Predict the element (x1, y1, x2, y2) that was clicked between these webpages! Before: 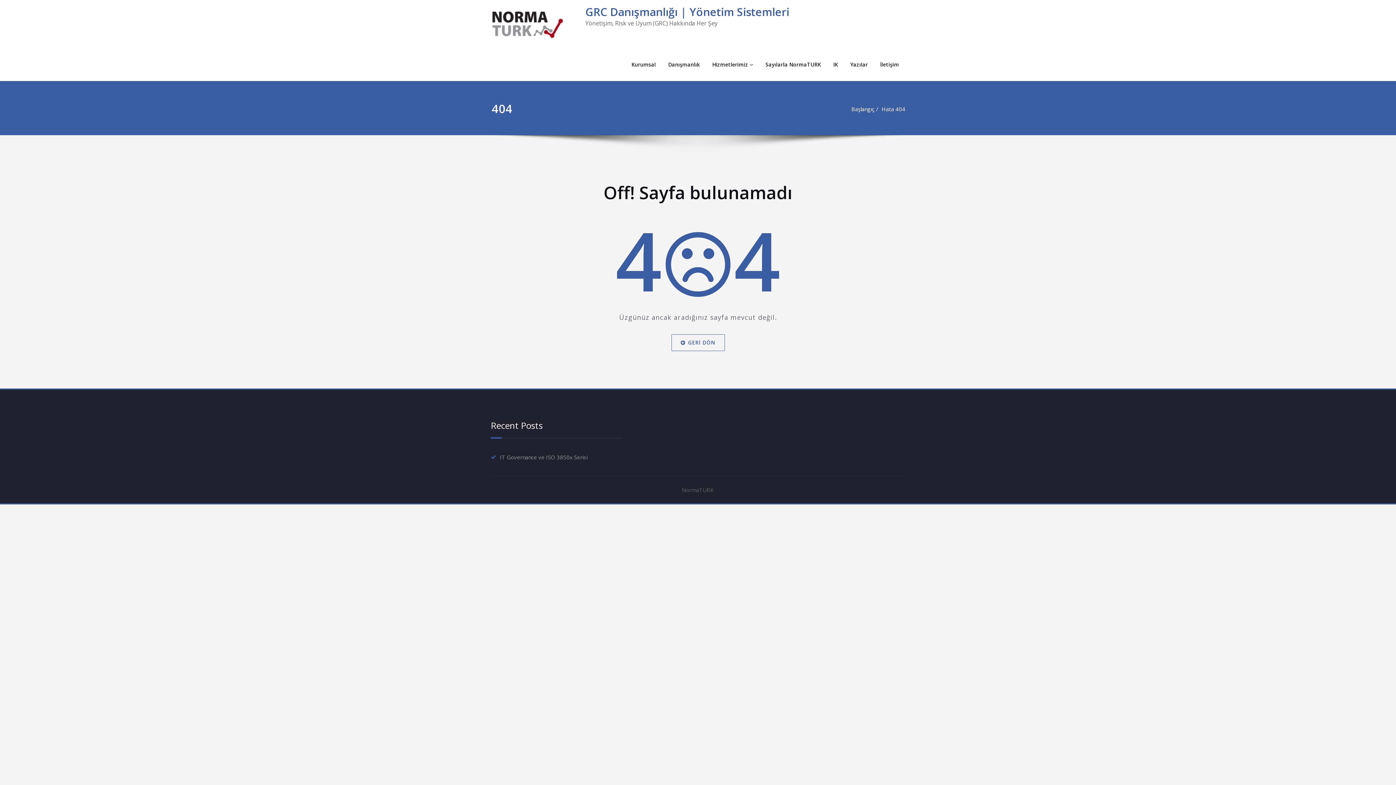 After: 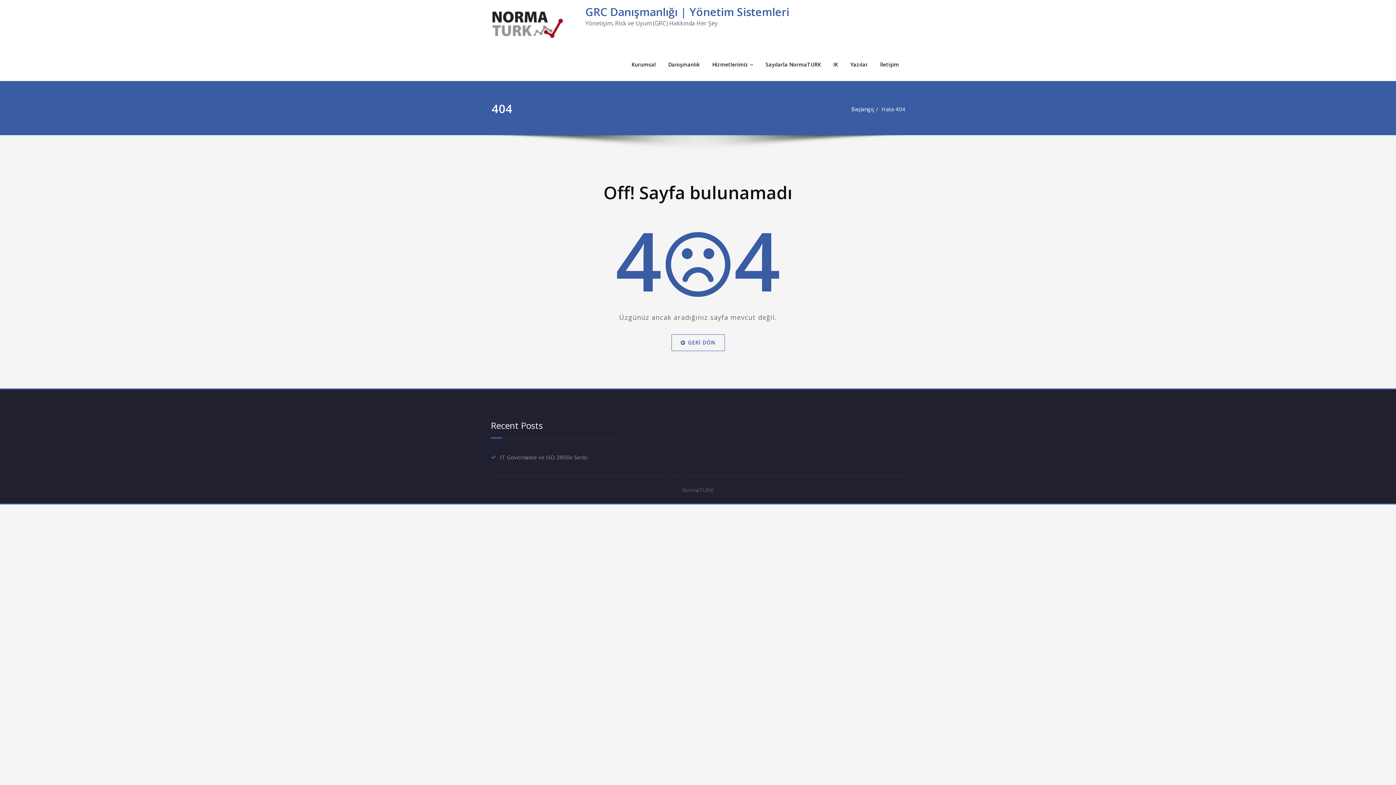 Action: label: Hata 404 bbox: (881, 105, 905, 112)